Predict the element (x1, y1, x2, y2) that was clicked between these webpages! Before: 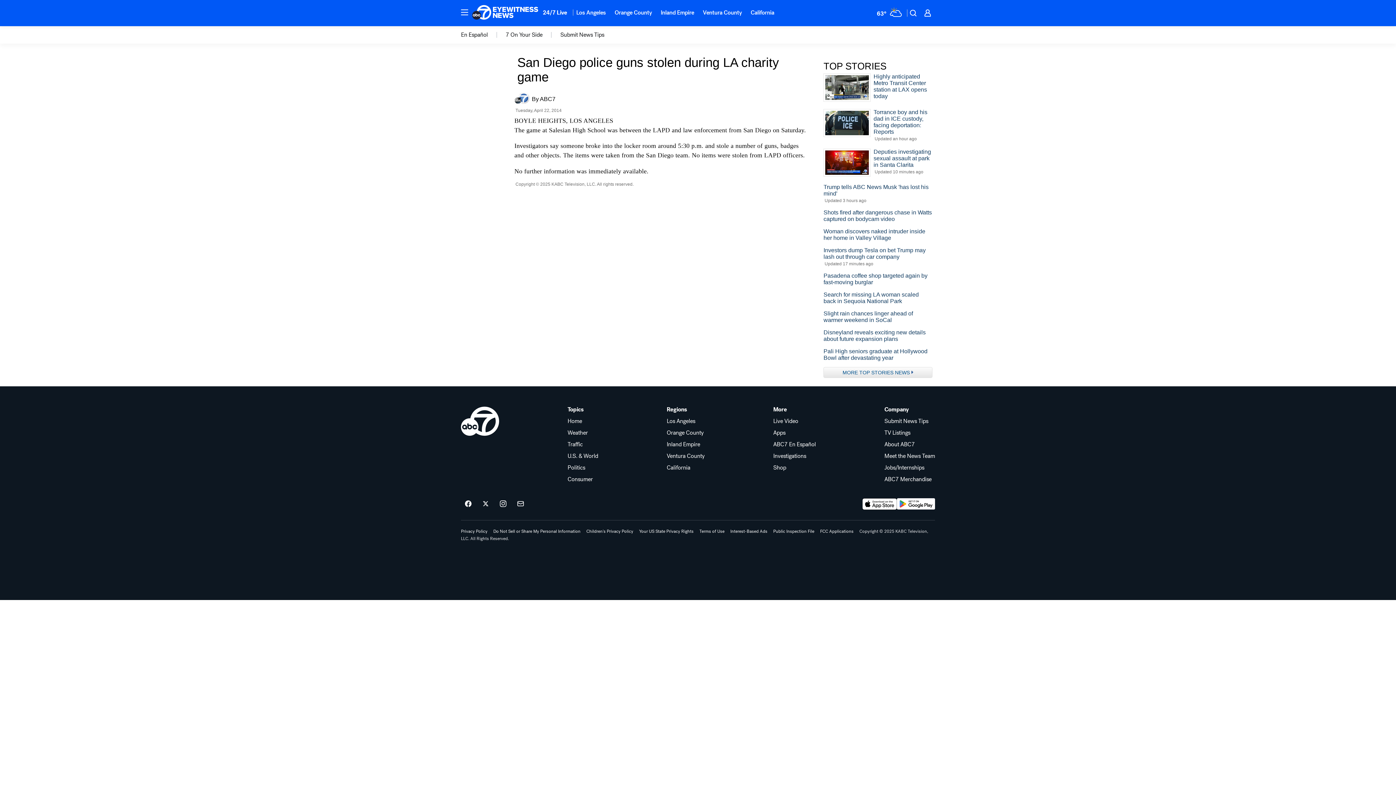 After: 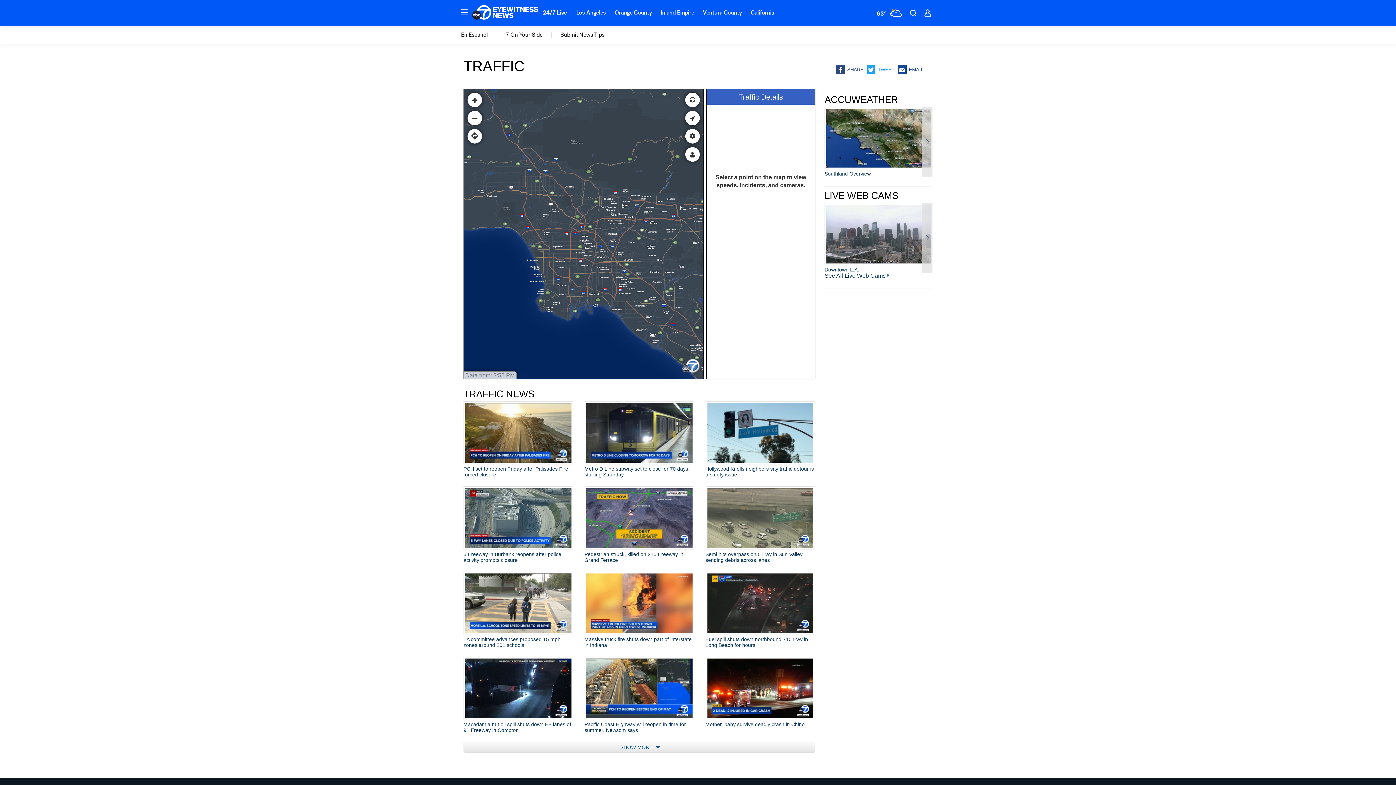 Action: label: Traffic bbox: (567, 441, 598, 447)